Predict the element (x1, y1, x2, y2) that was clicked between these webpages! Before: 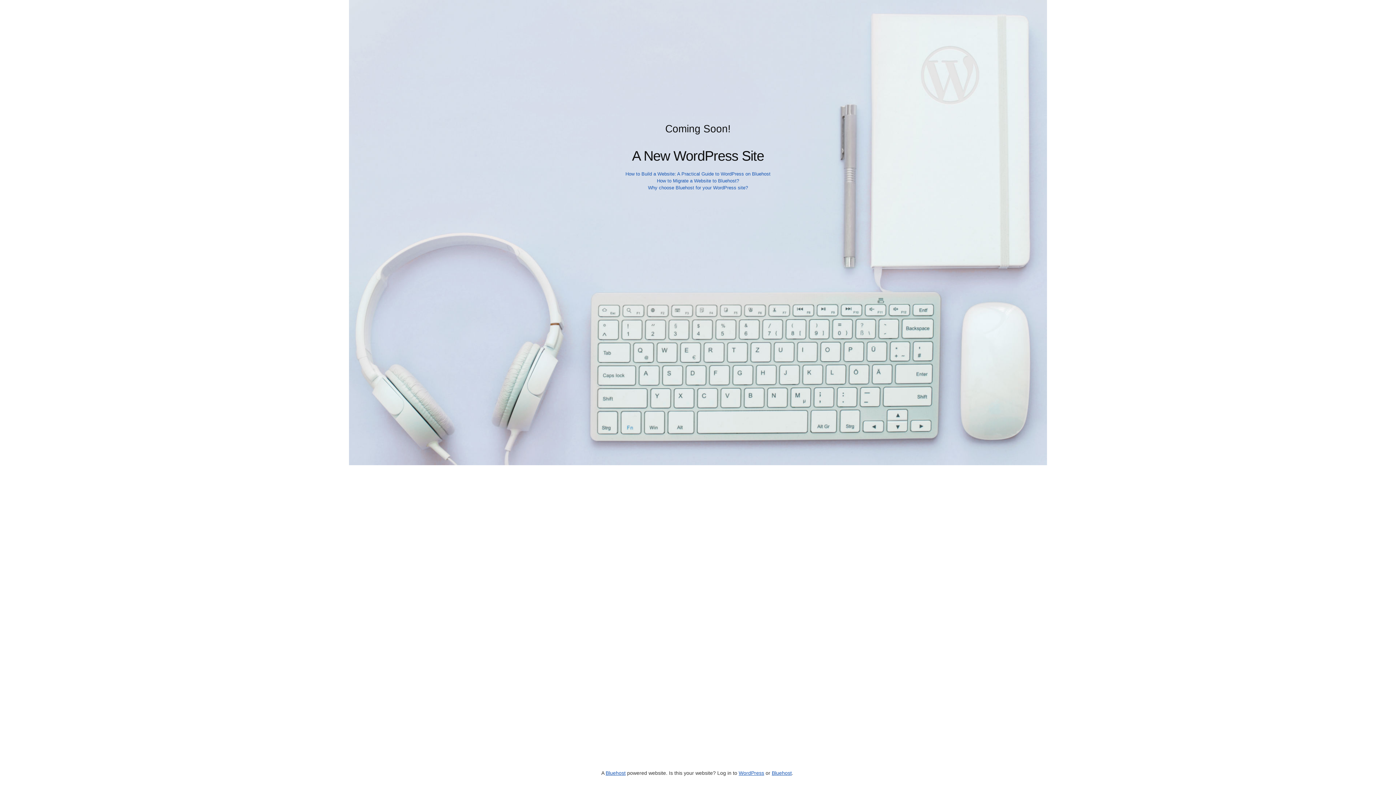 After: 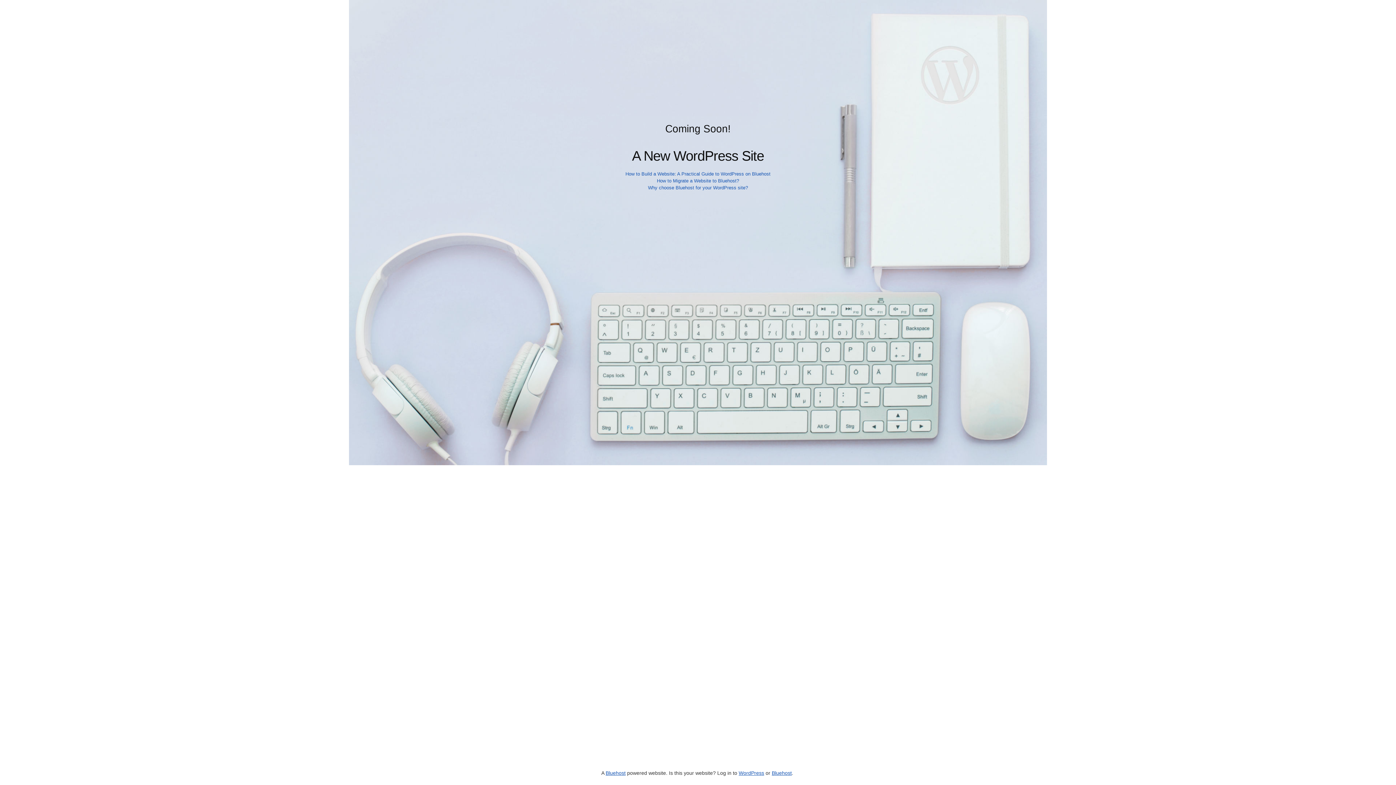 Action: bbox: (772, 770, 792, 776) label: Bluehost